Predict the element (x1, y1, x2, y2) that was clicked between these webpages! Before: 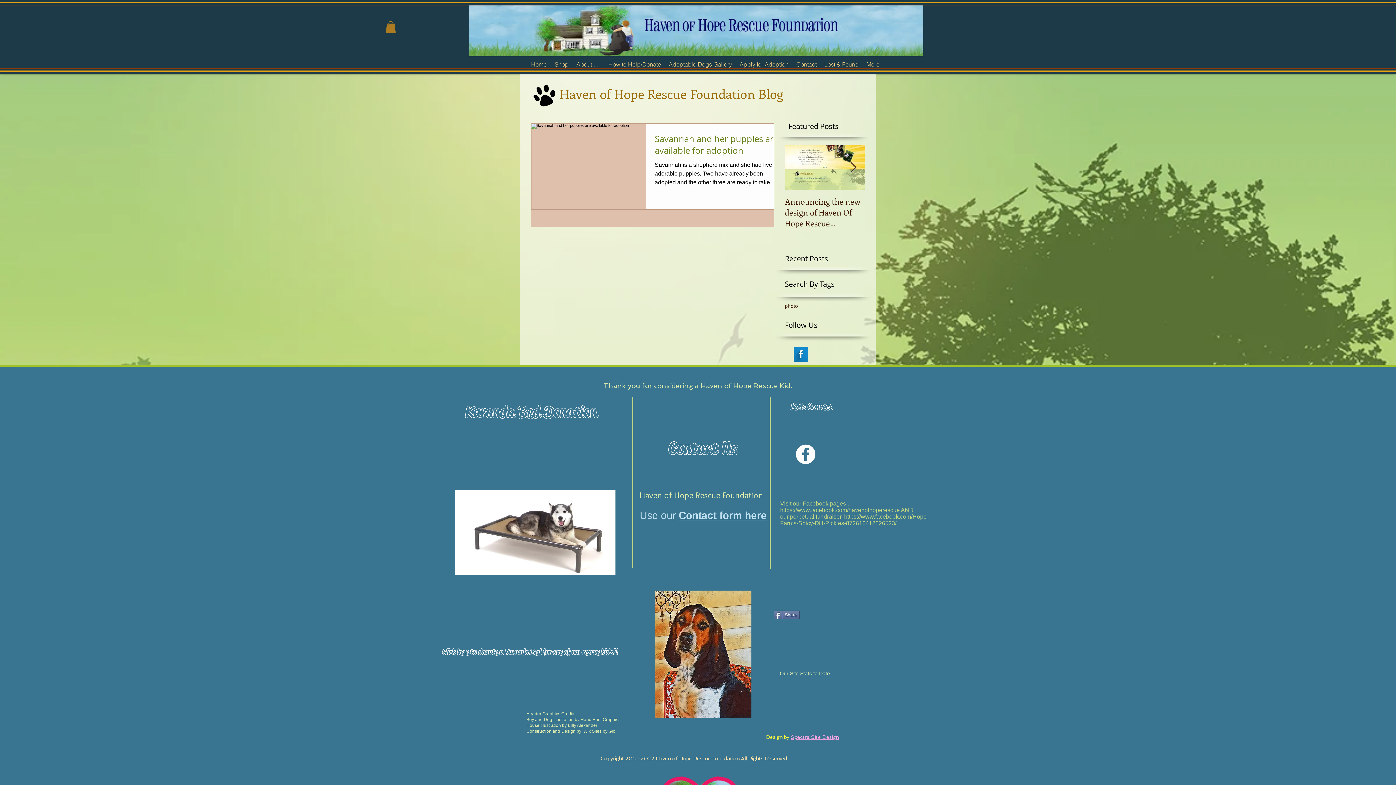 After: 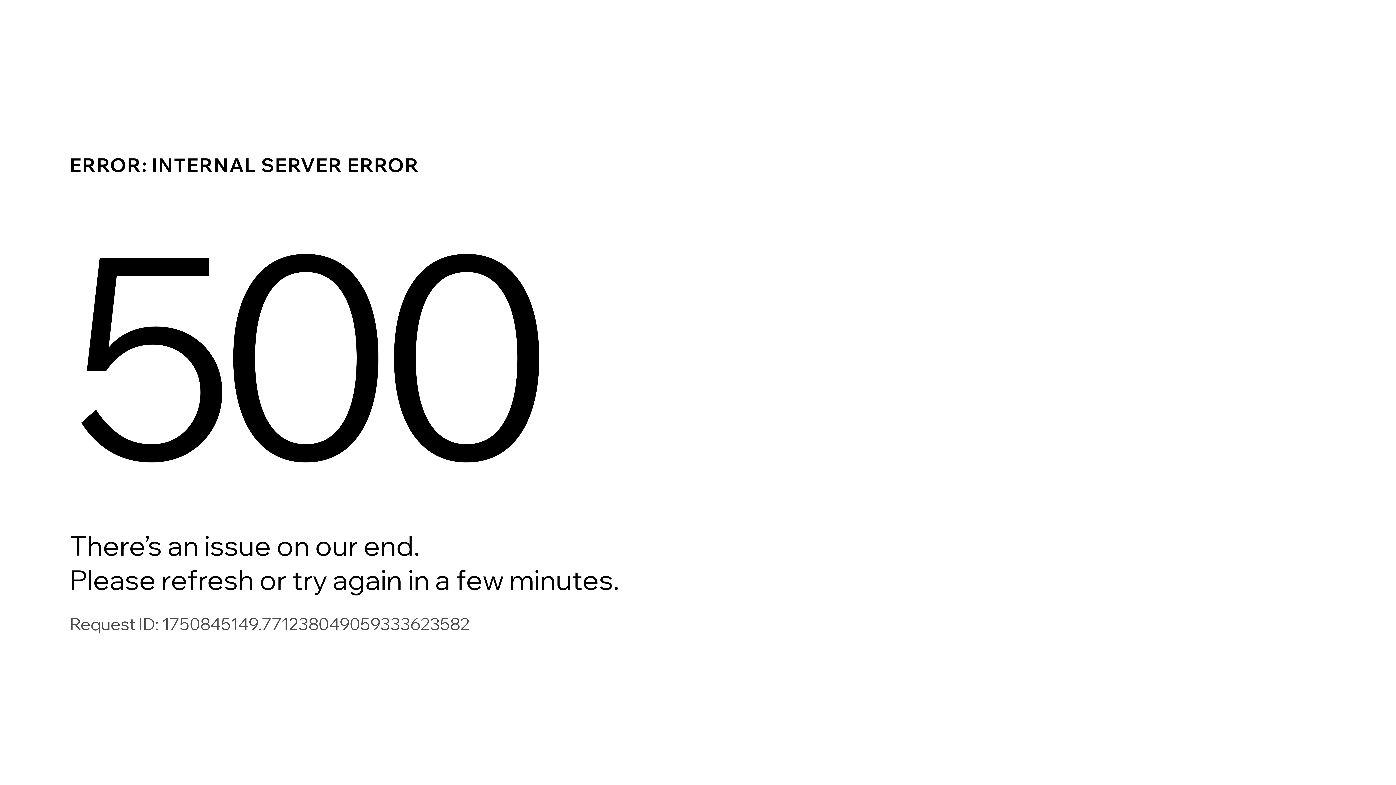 Action: bbox: (785, 196, 865, 228) label: Announcing the new design of Haven Of Hope Rescue Foundation